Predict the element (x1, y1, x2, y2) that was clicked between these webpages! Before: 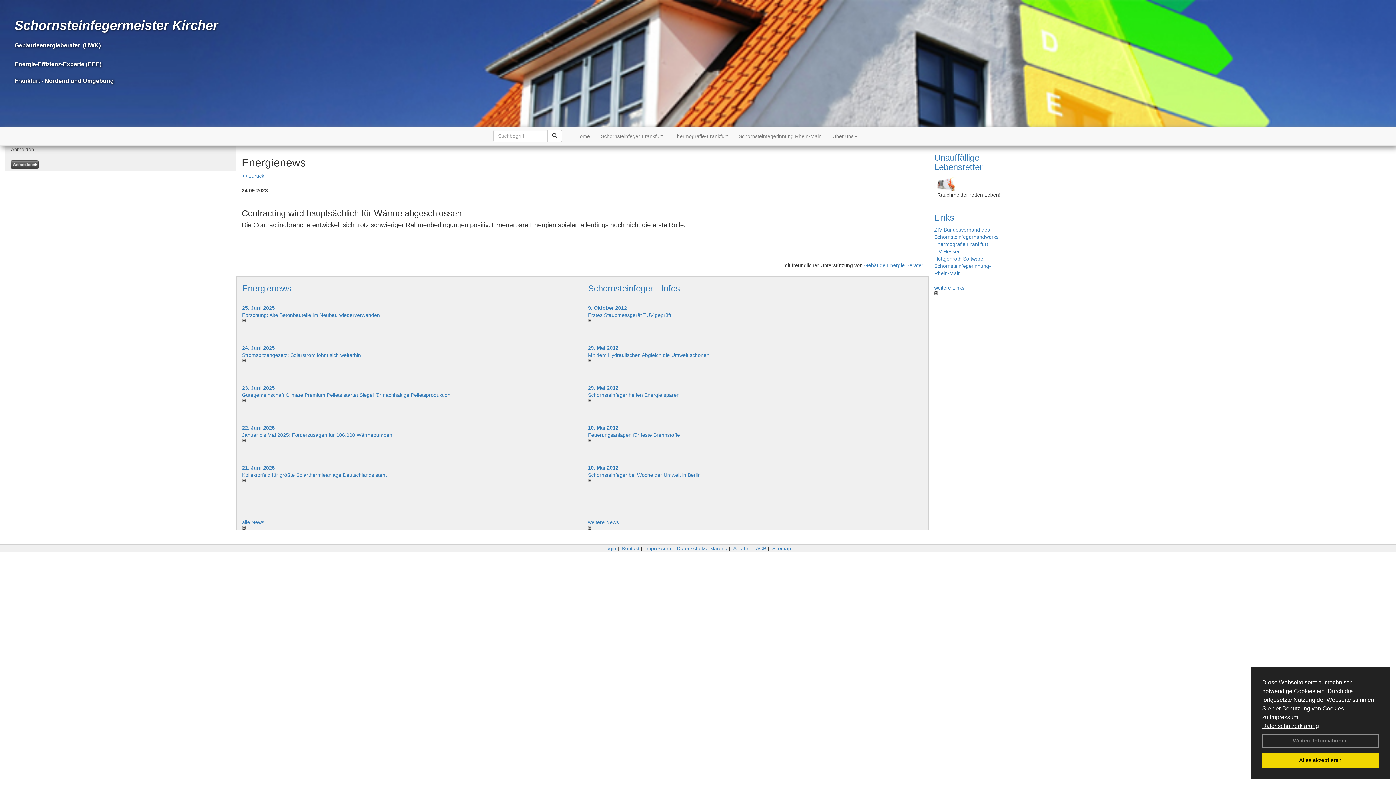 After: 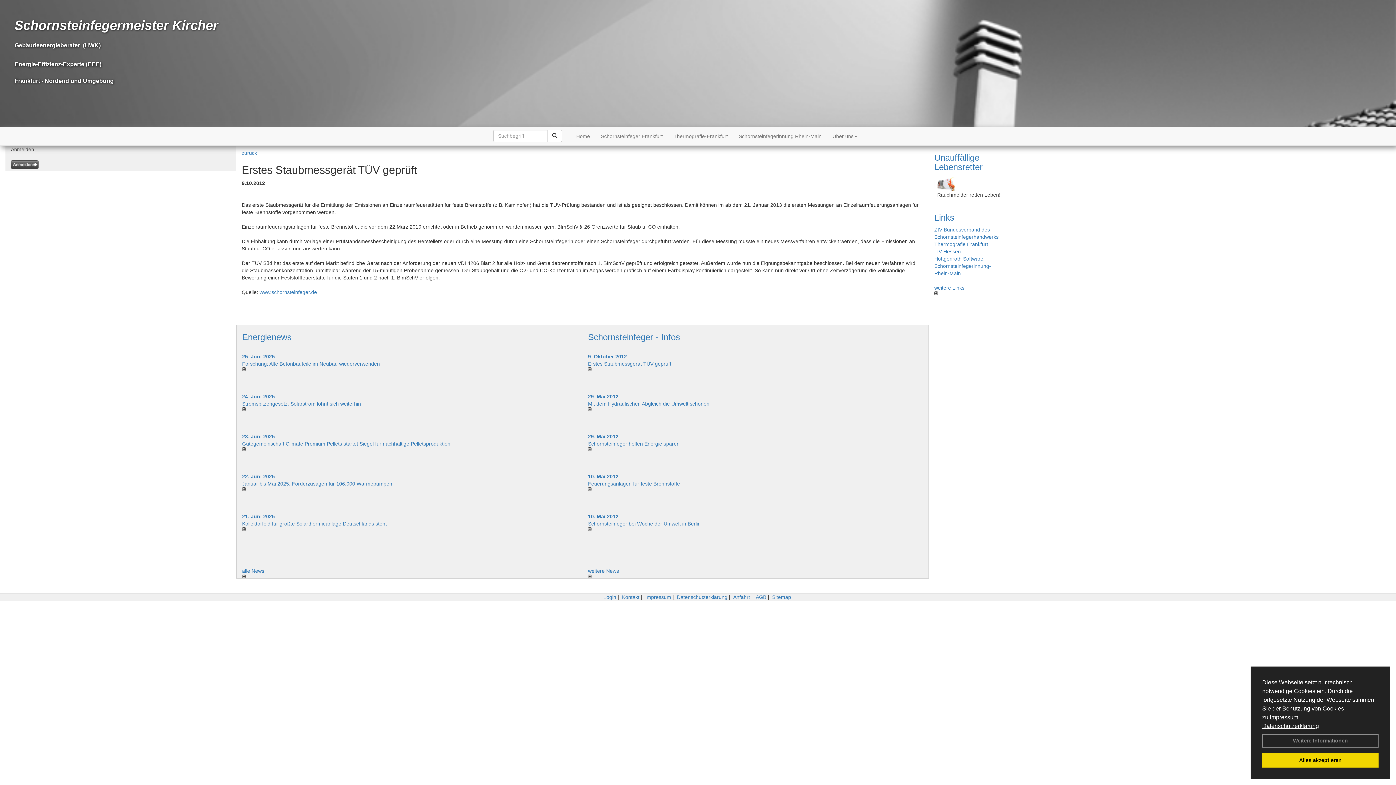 Action: bbox: (588, 318, 923, 322)